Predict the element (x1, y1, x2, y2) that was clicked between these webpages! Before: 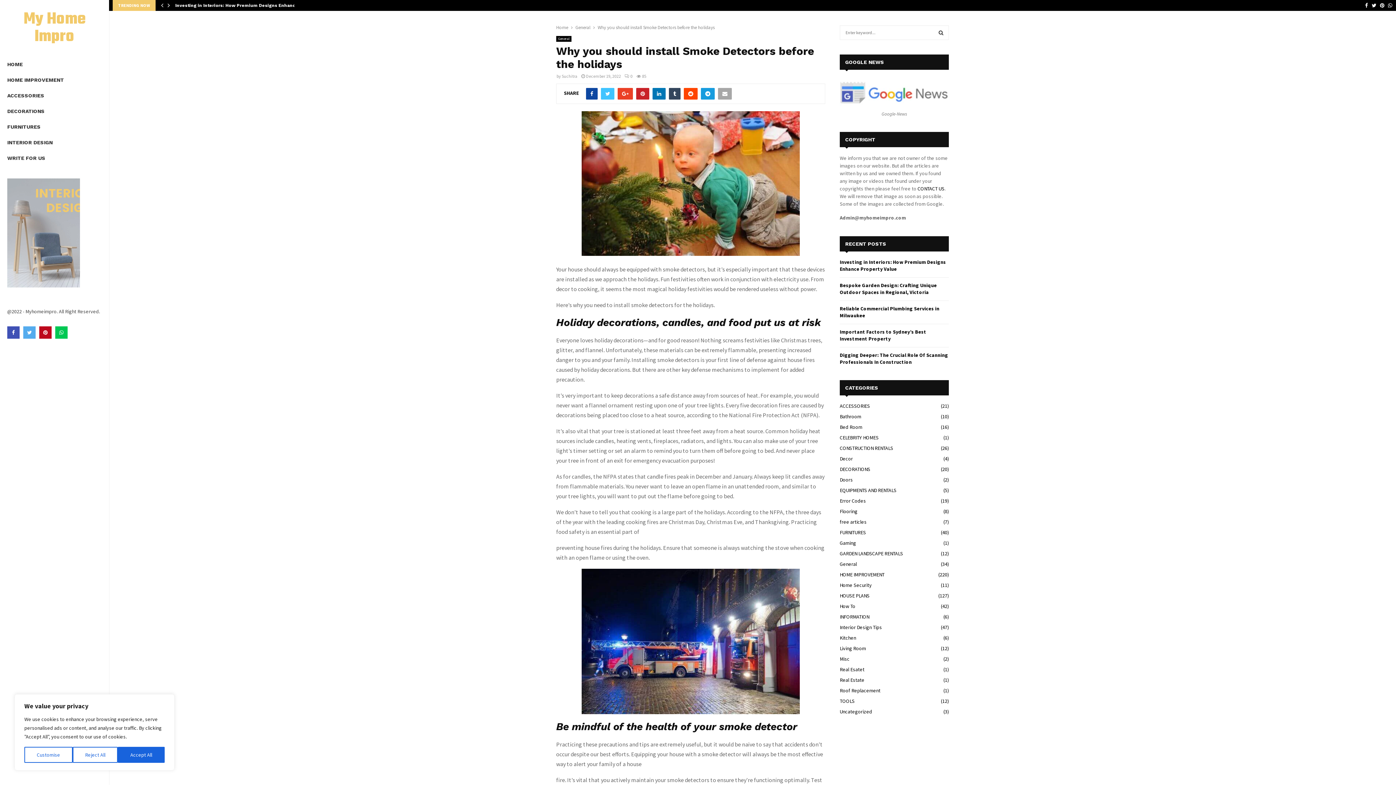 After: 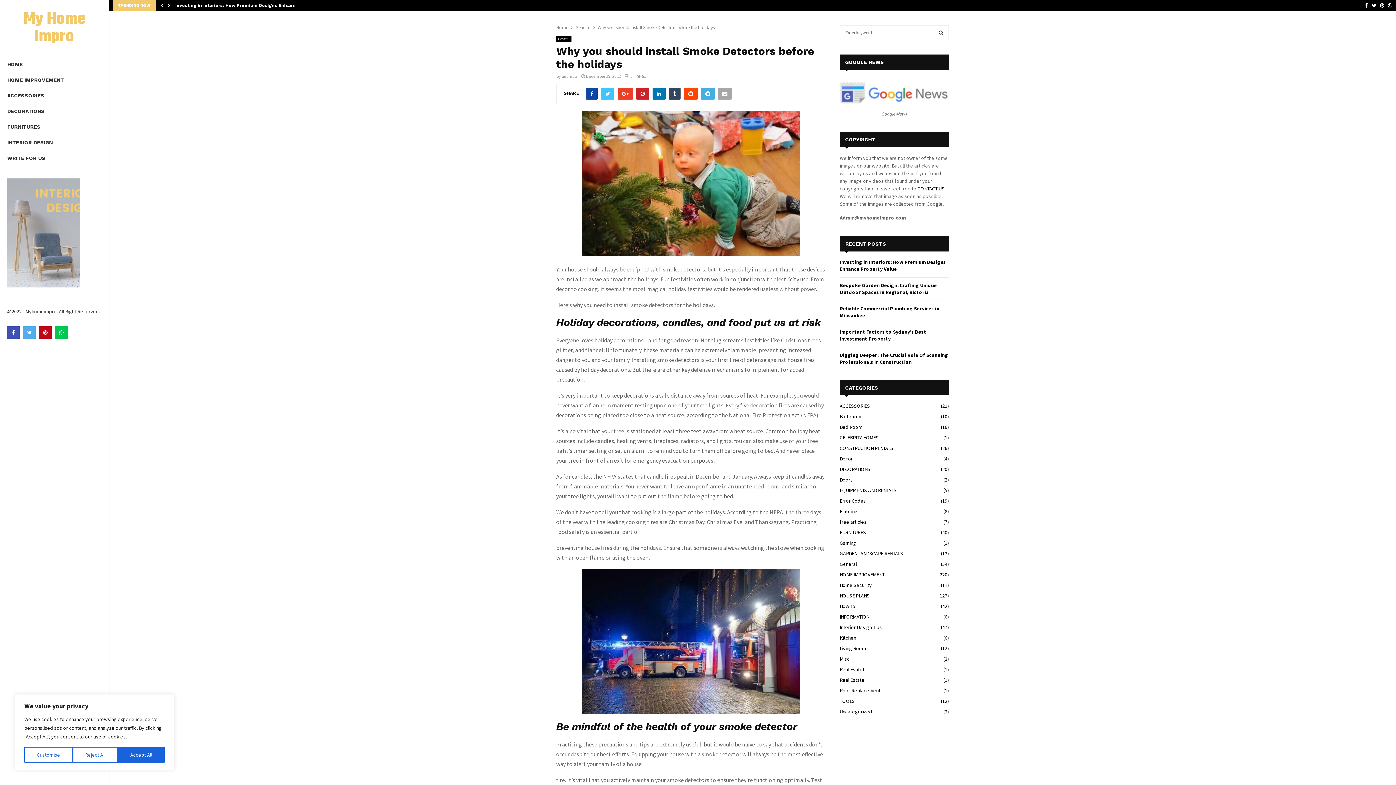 Action: bbox: (701, 88, 714, 99)